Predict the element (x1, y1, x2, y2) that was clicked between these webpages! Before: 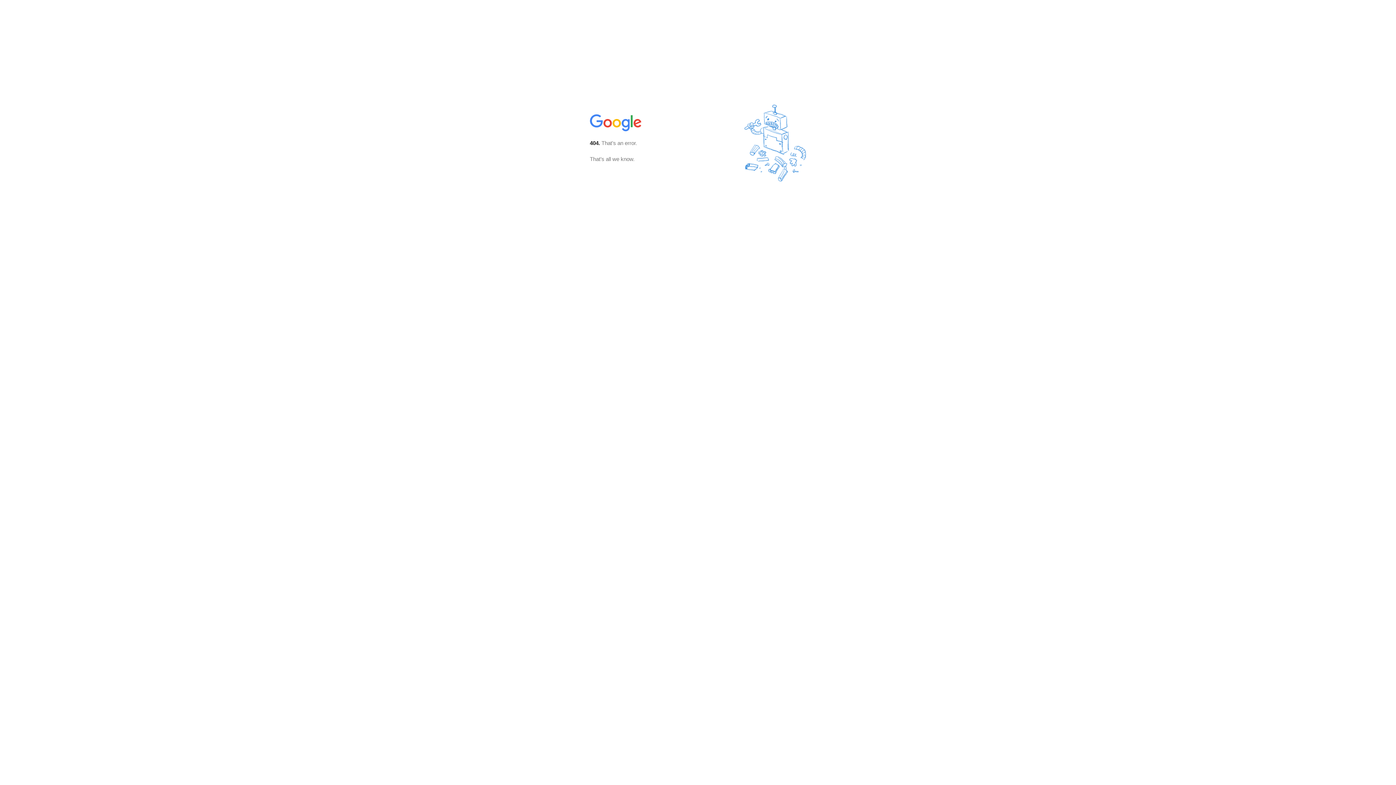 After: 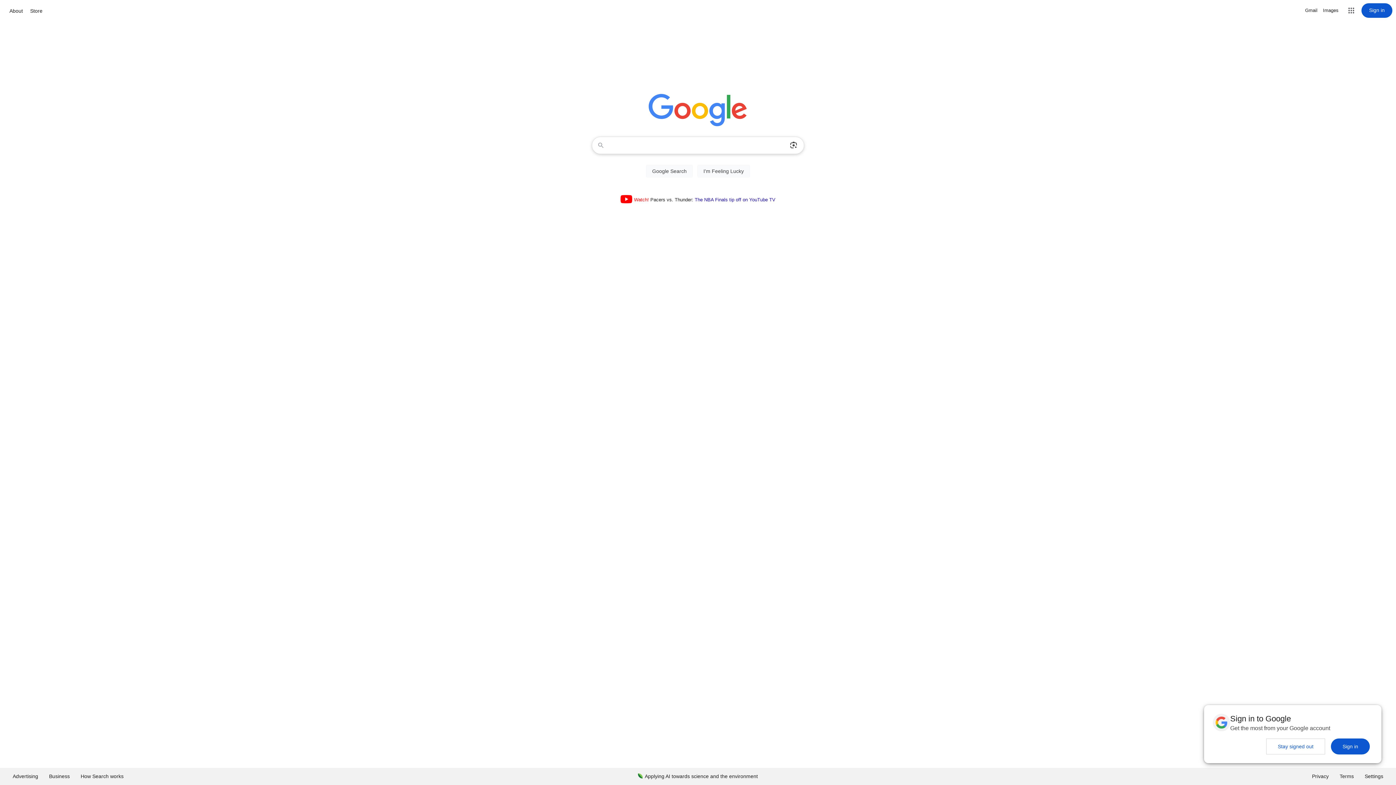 Action: bbox: (590, 127, 642, 134)